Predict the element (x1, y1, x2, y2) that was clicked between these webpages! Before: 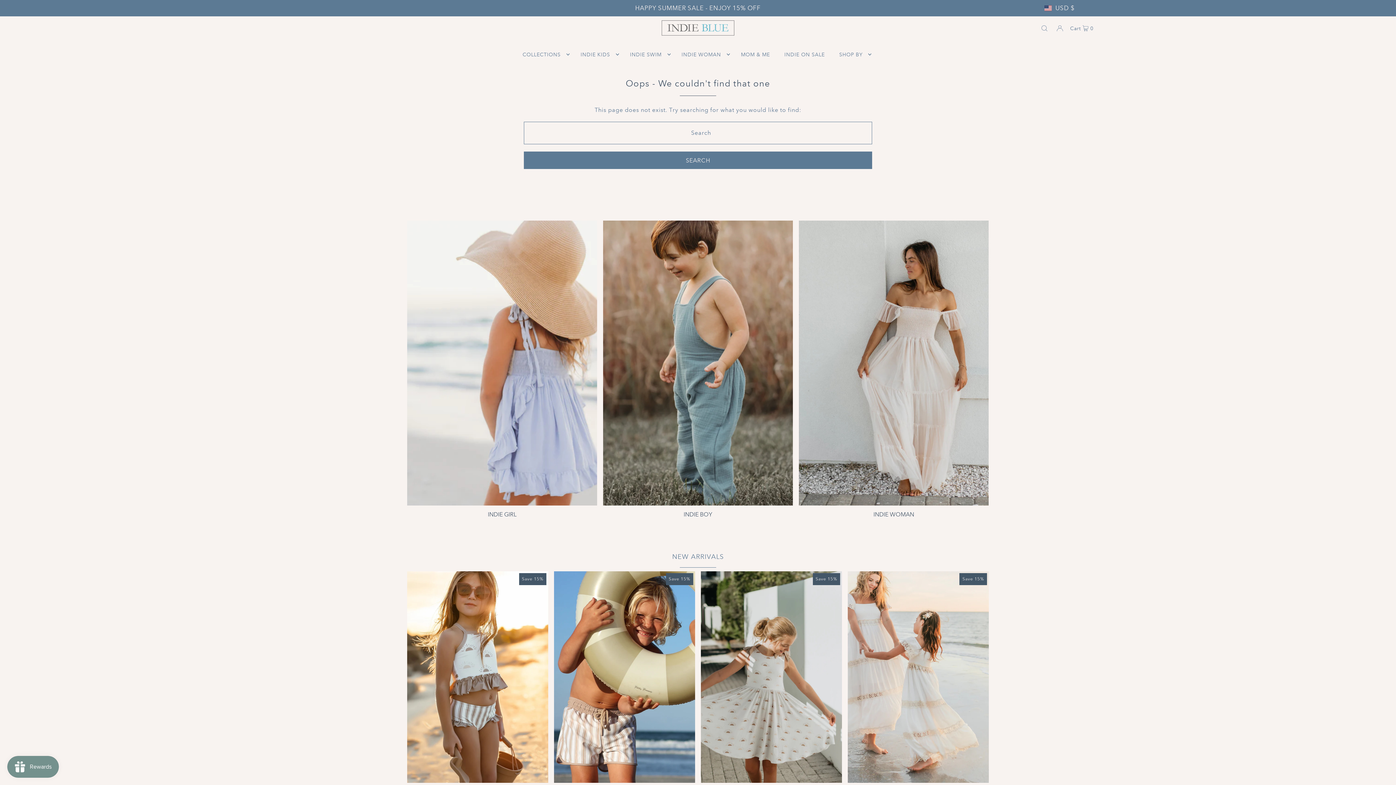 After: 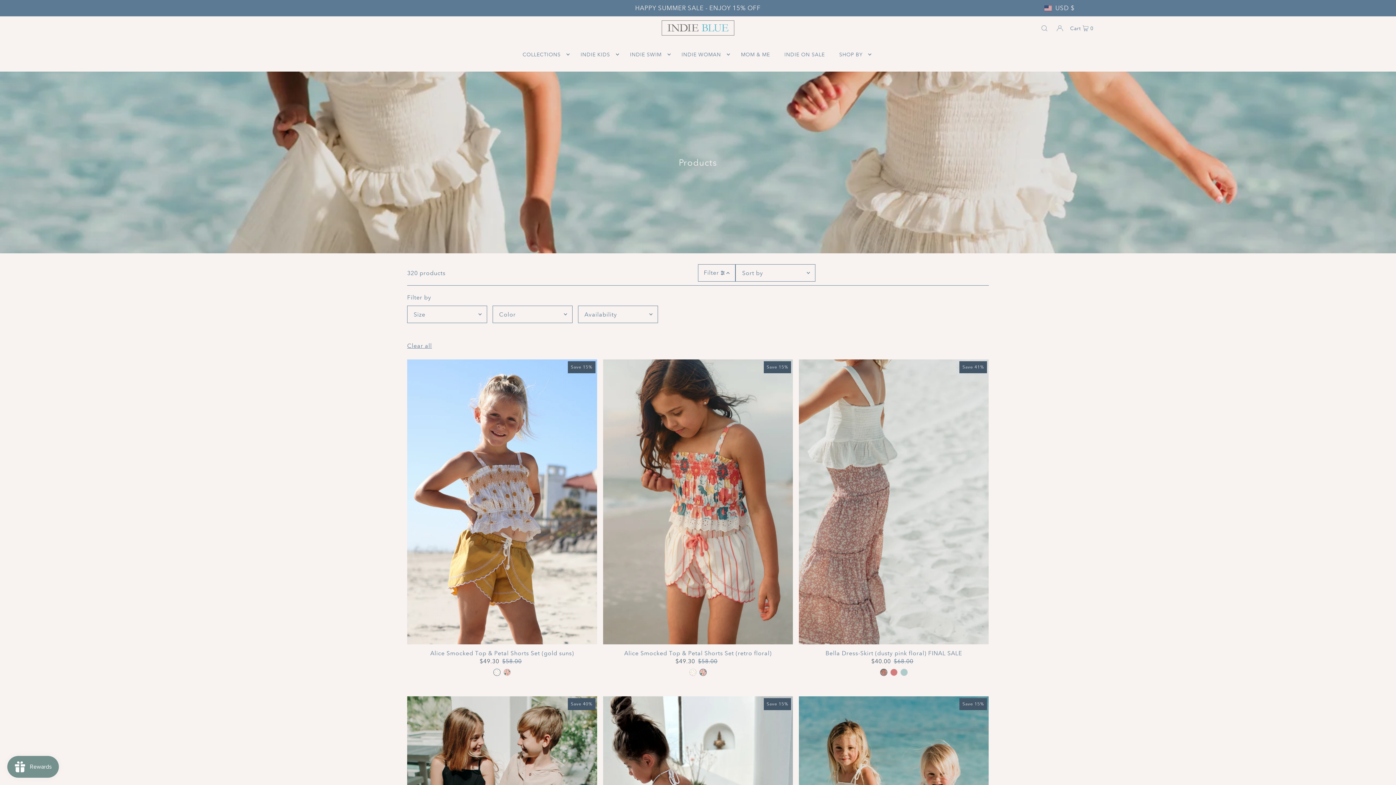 Action: label: SHOP BY bbox: (835, 45, 871, 63)